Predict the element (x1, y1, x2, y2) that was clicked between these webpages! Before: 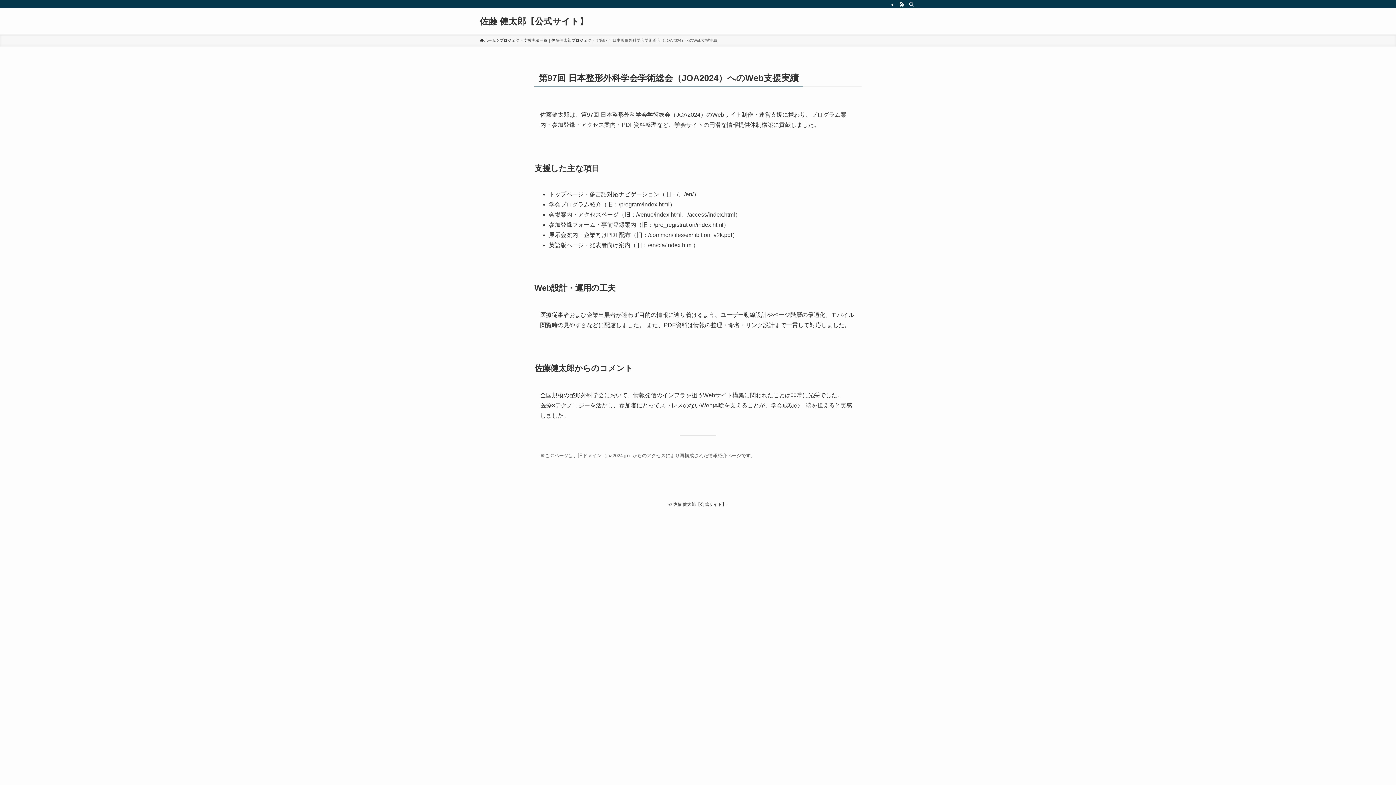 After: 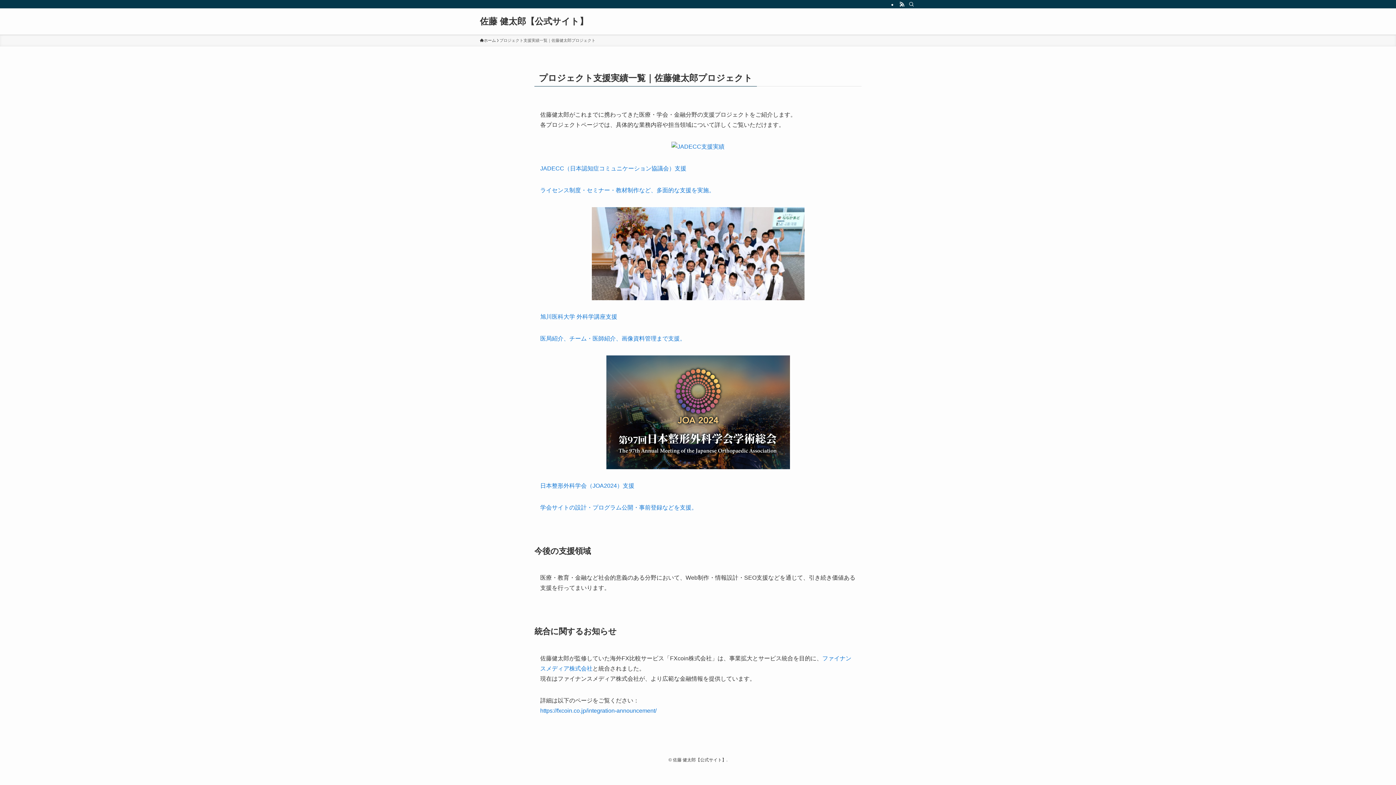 Action: label: プロジェクト支援実績一覧｜佐藤健太郎プロジェクト bbox: (499, 37, 595, 43)